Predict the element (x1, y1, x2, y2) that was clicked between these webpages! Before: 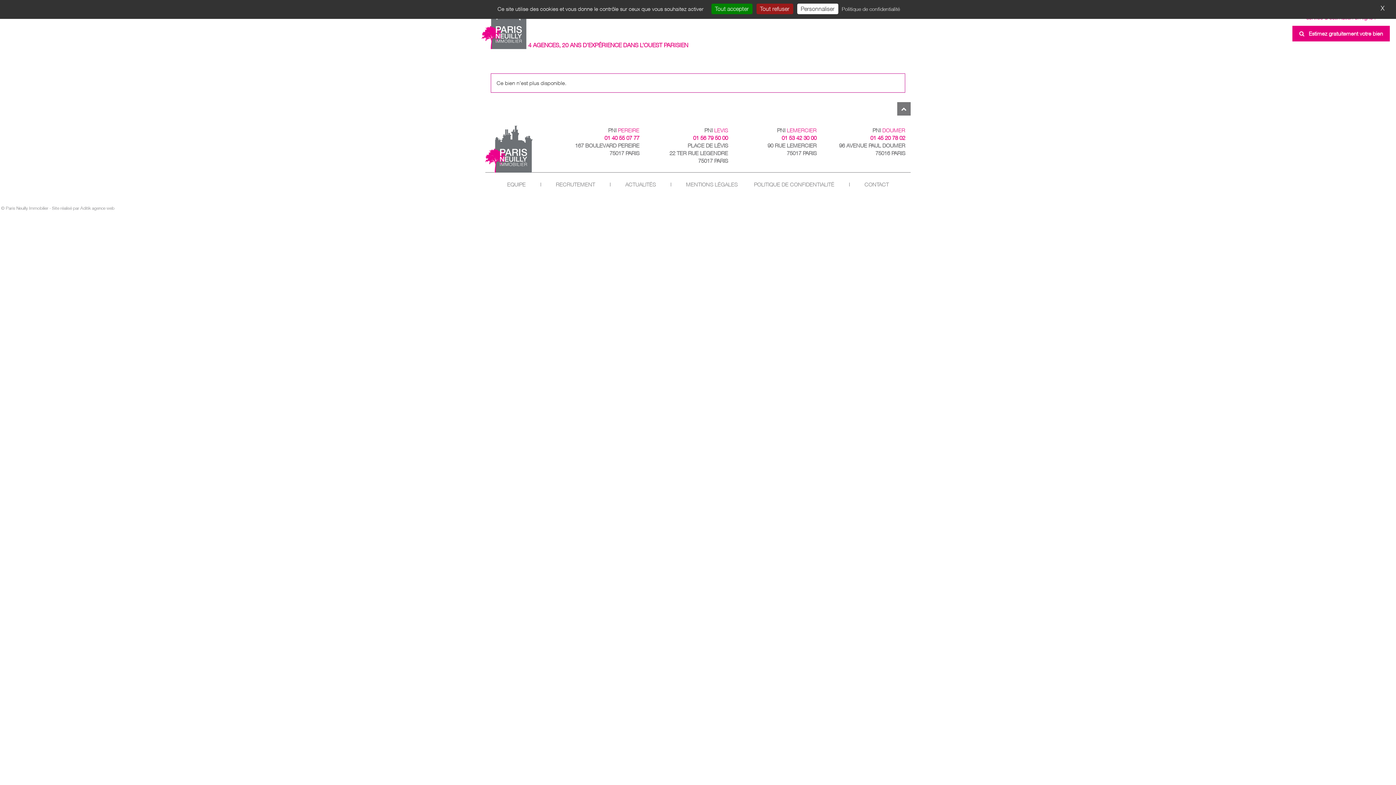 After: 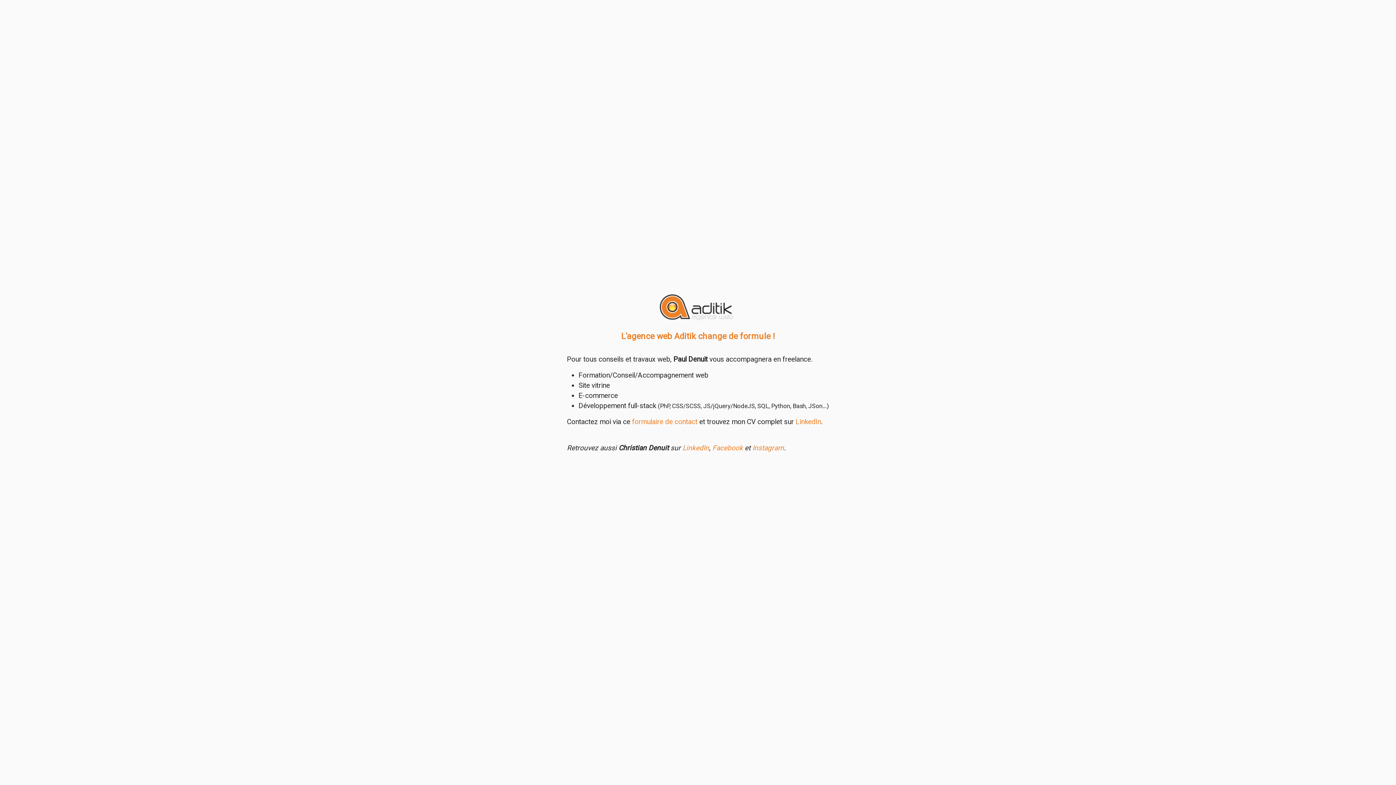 Action: label: Aditik agence web bbox: (80, 205, 114, 210)